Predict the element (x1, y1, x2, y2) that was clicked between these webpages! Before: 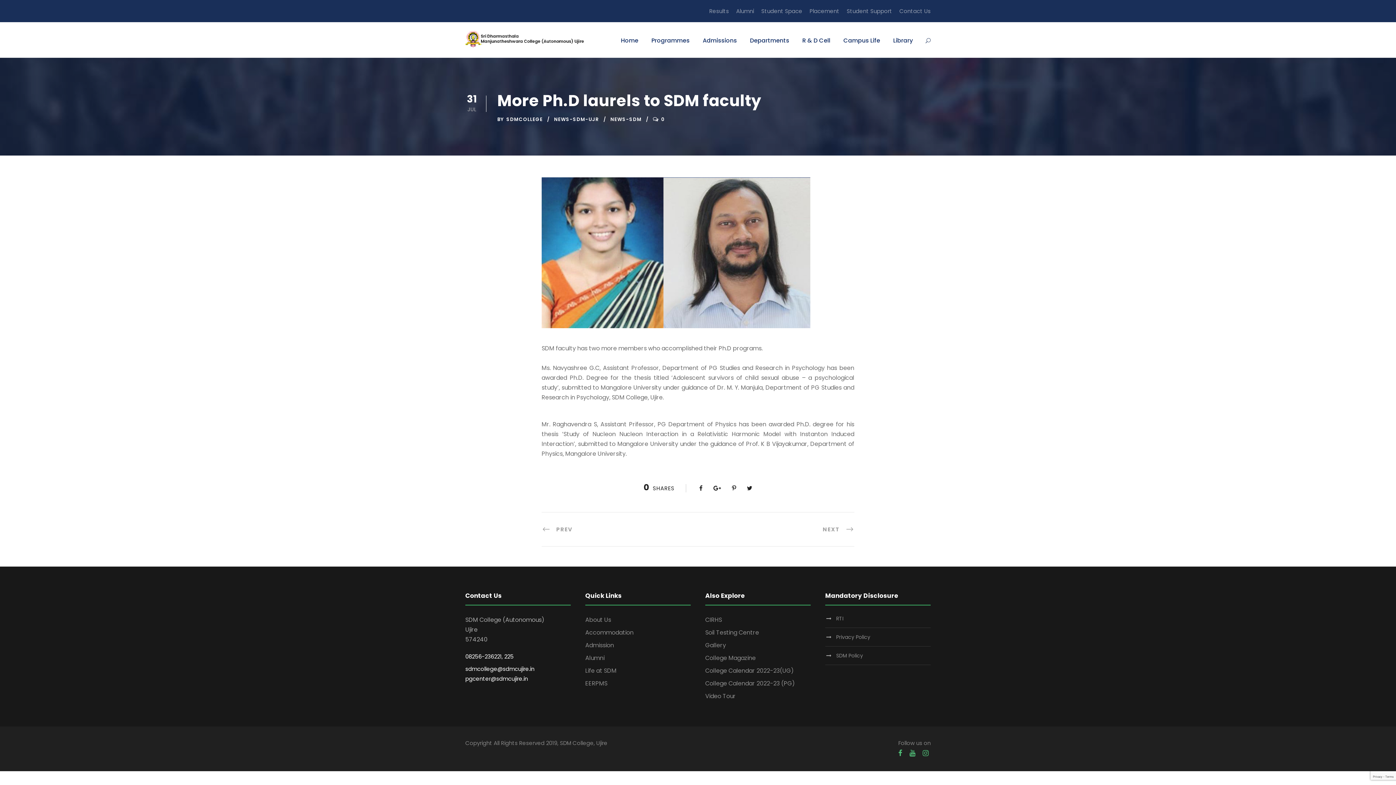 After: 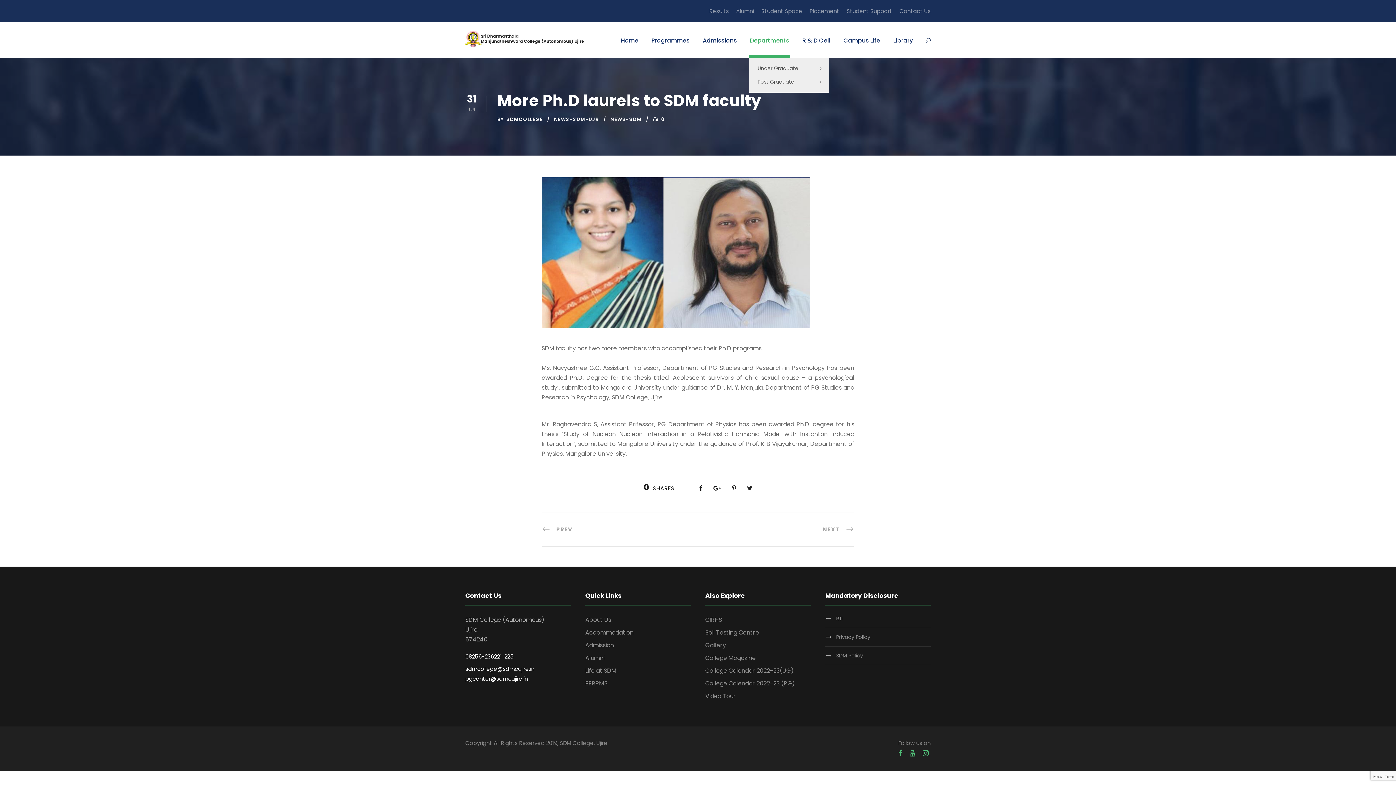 Action: bbox: (750, 35, 789, 57) label: Departments